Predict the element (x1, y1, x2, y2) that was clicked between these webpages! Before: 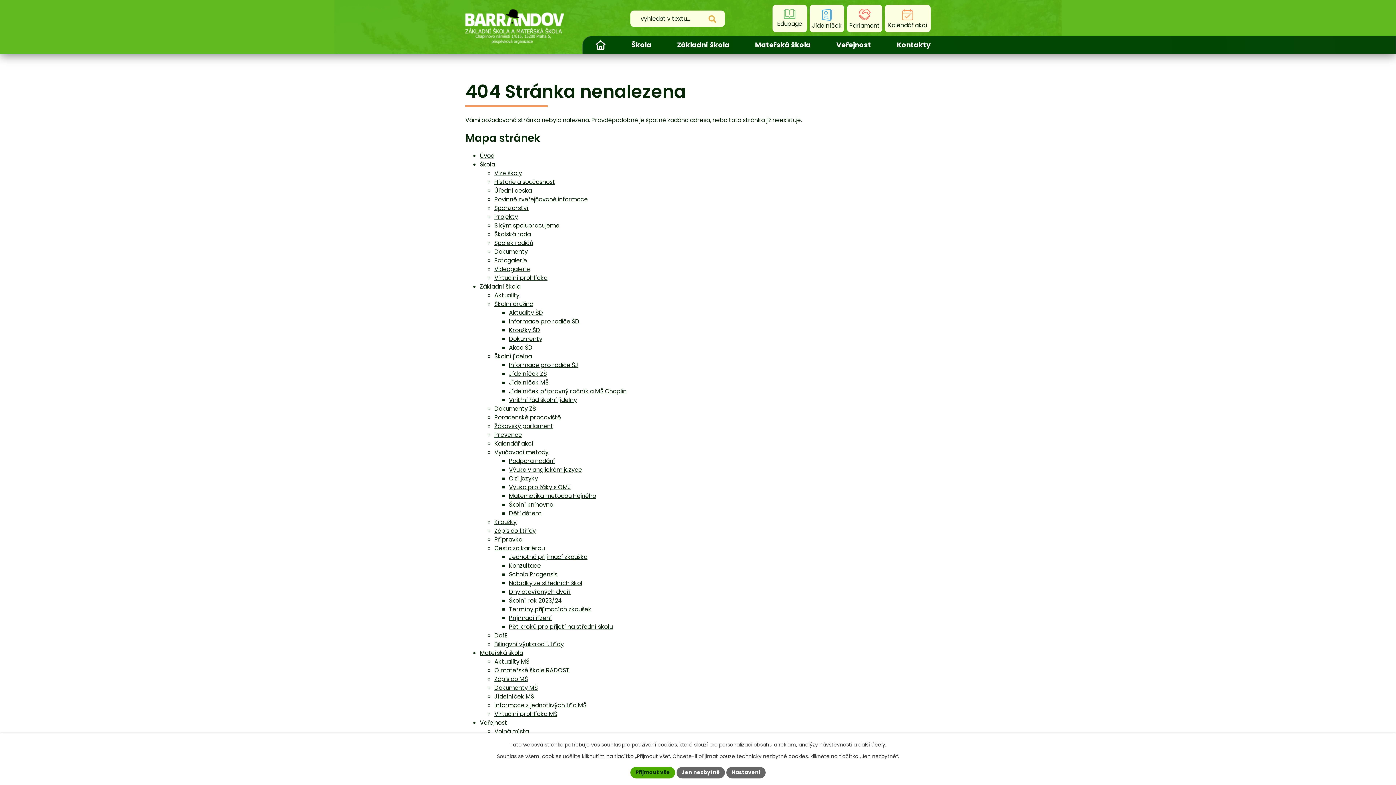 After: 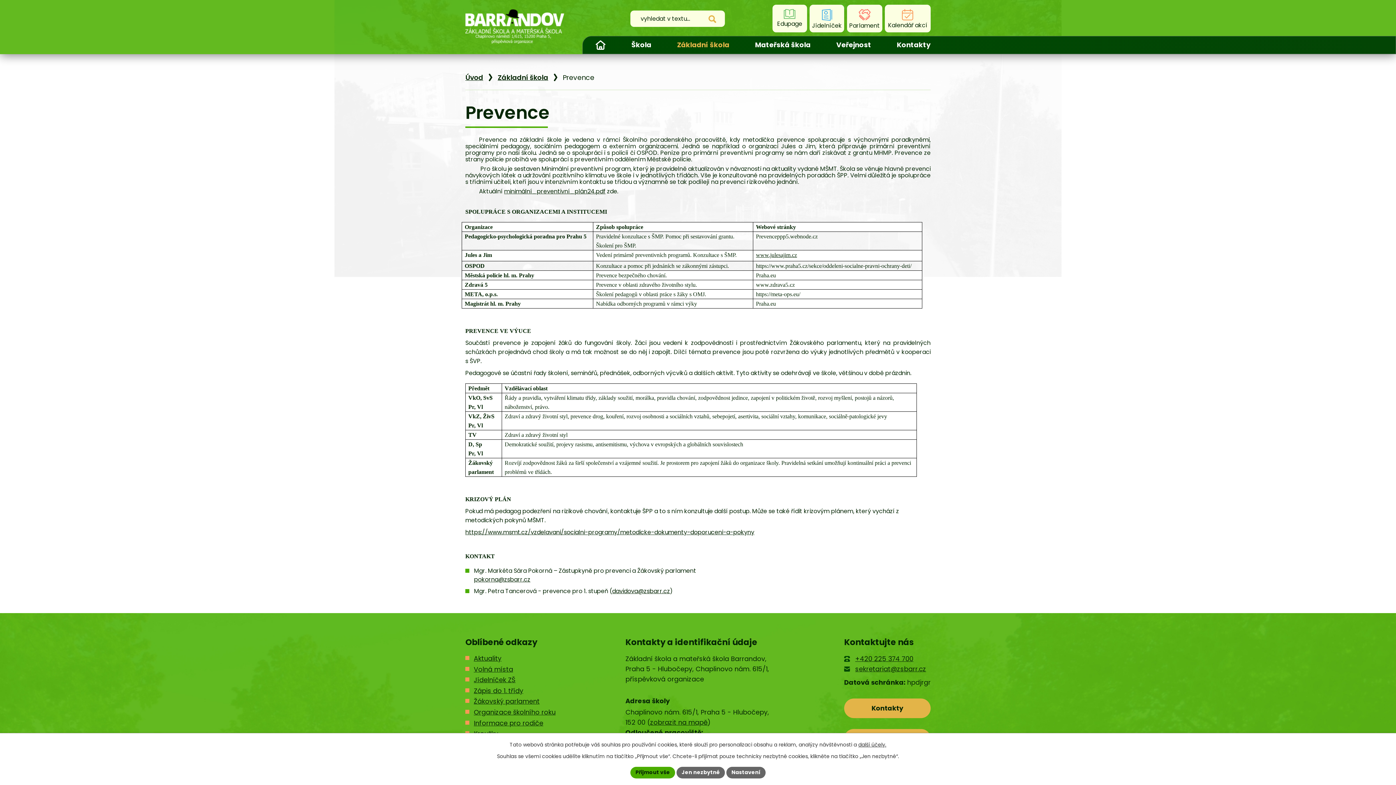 Action: label: Prevence bbox: (494, 430, 522, 439)